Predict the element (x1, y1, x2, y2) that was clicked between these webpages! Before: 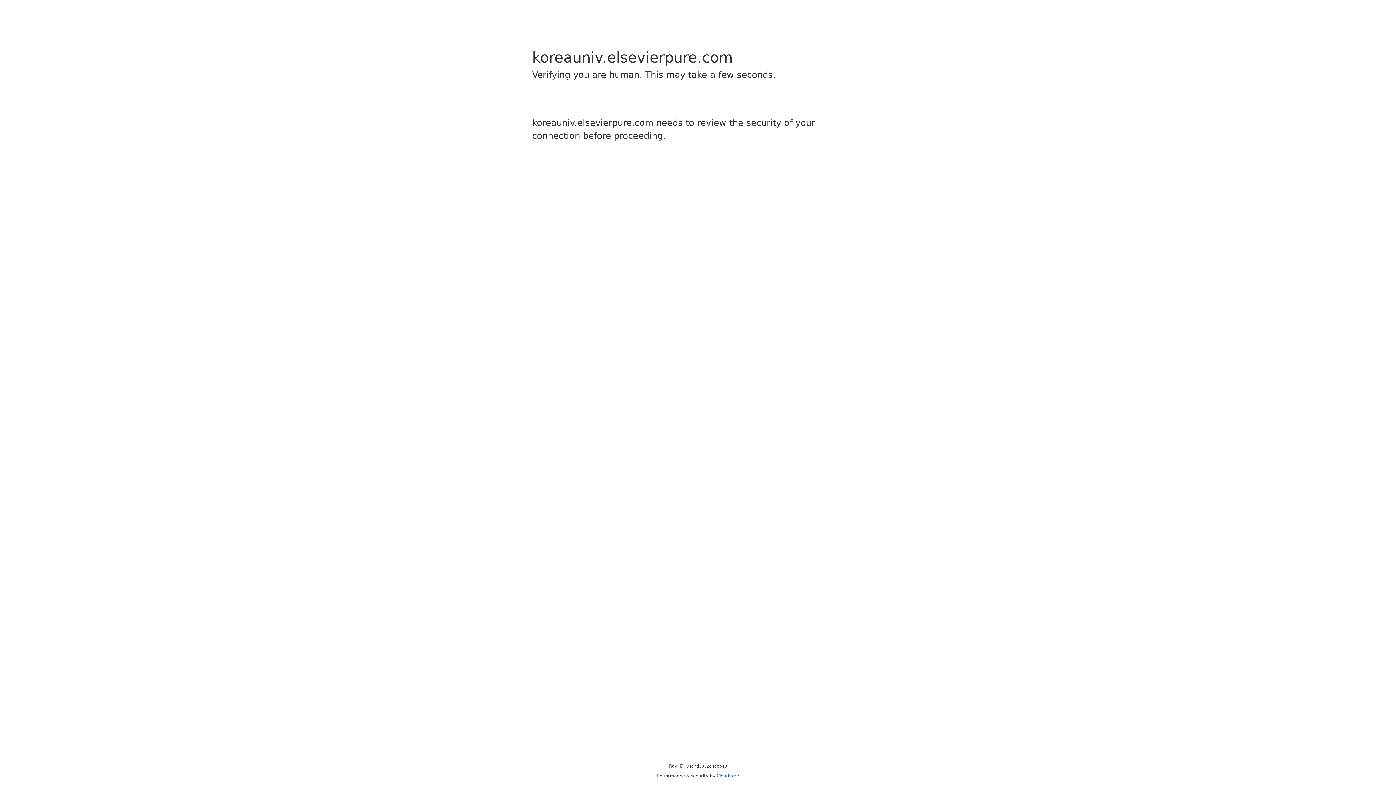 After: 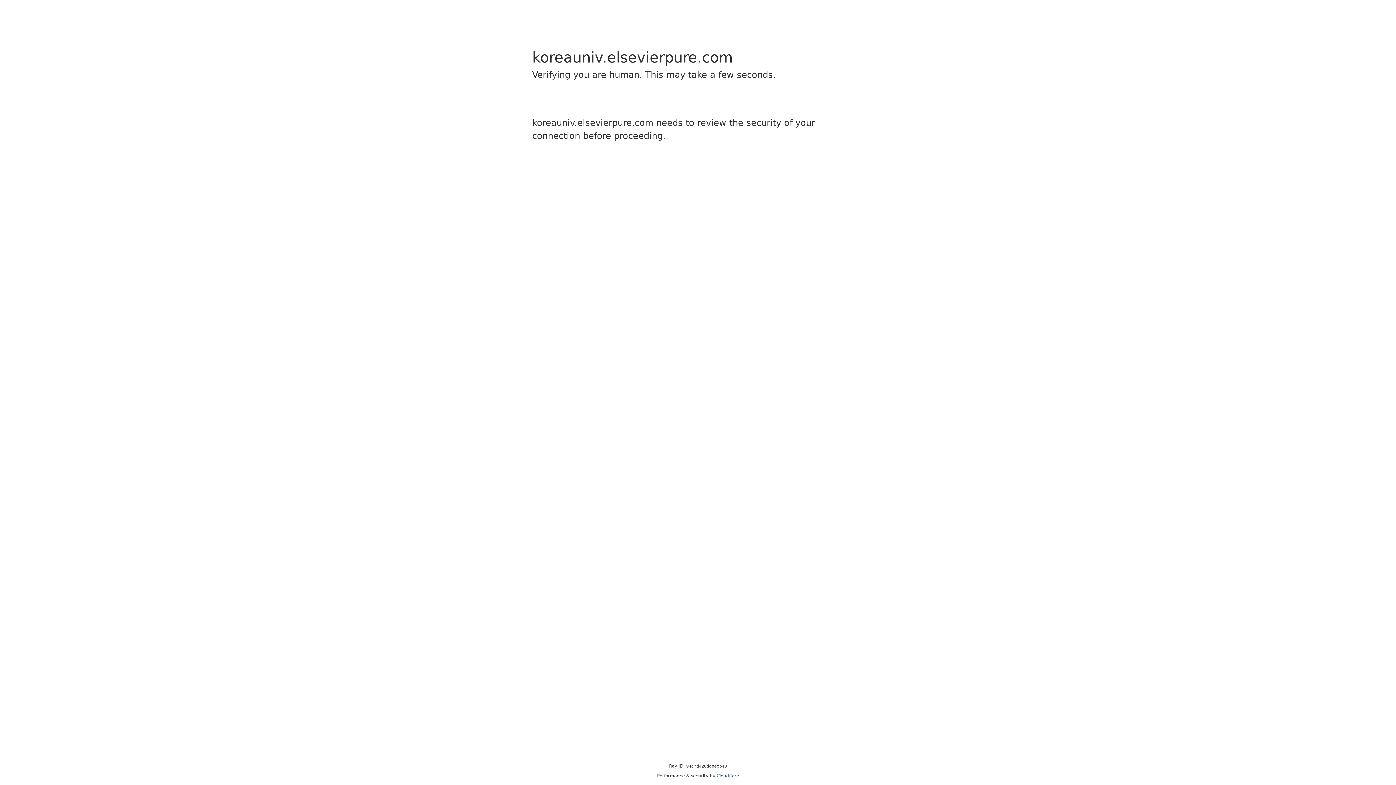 Action: bbox: (716, 773, 739, 778) label: Cloudflare